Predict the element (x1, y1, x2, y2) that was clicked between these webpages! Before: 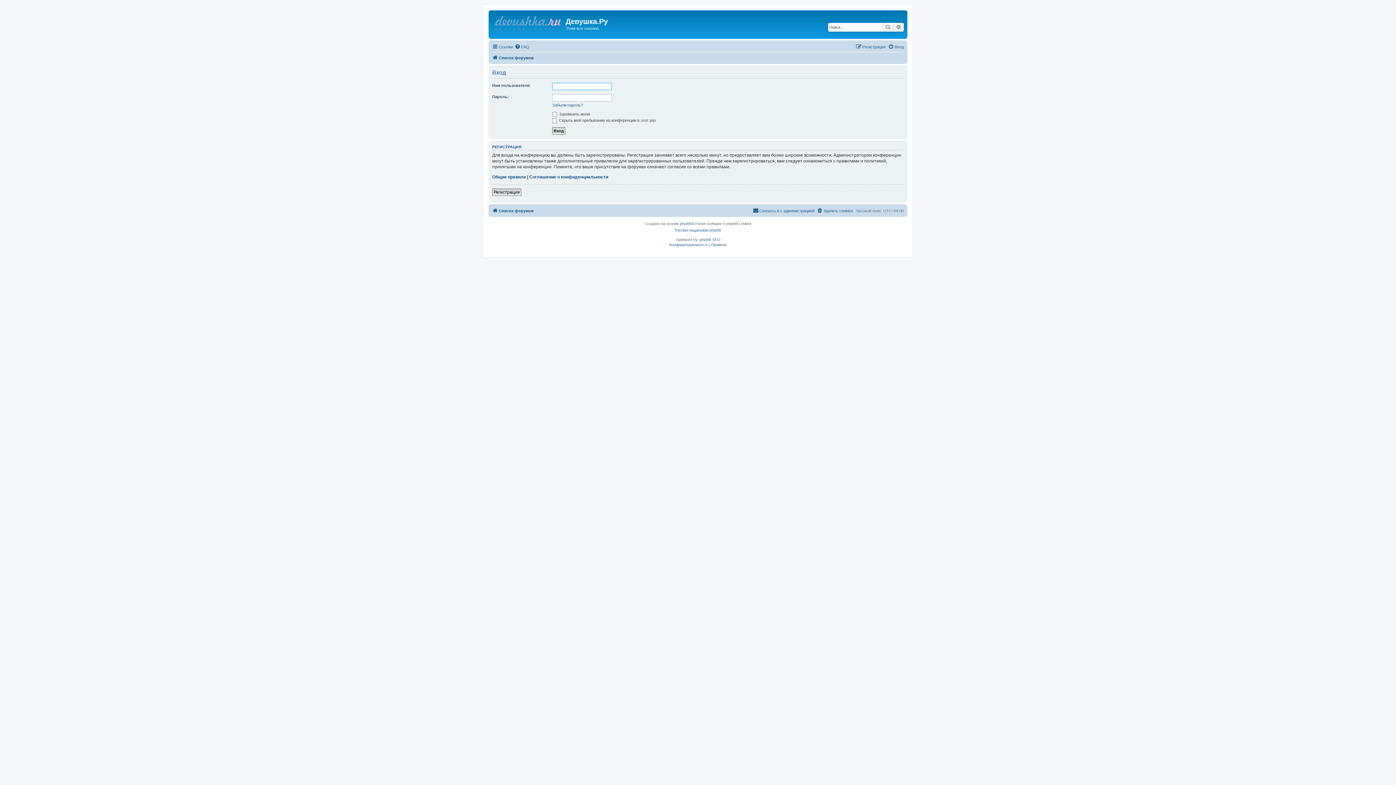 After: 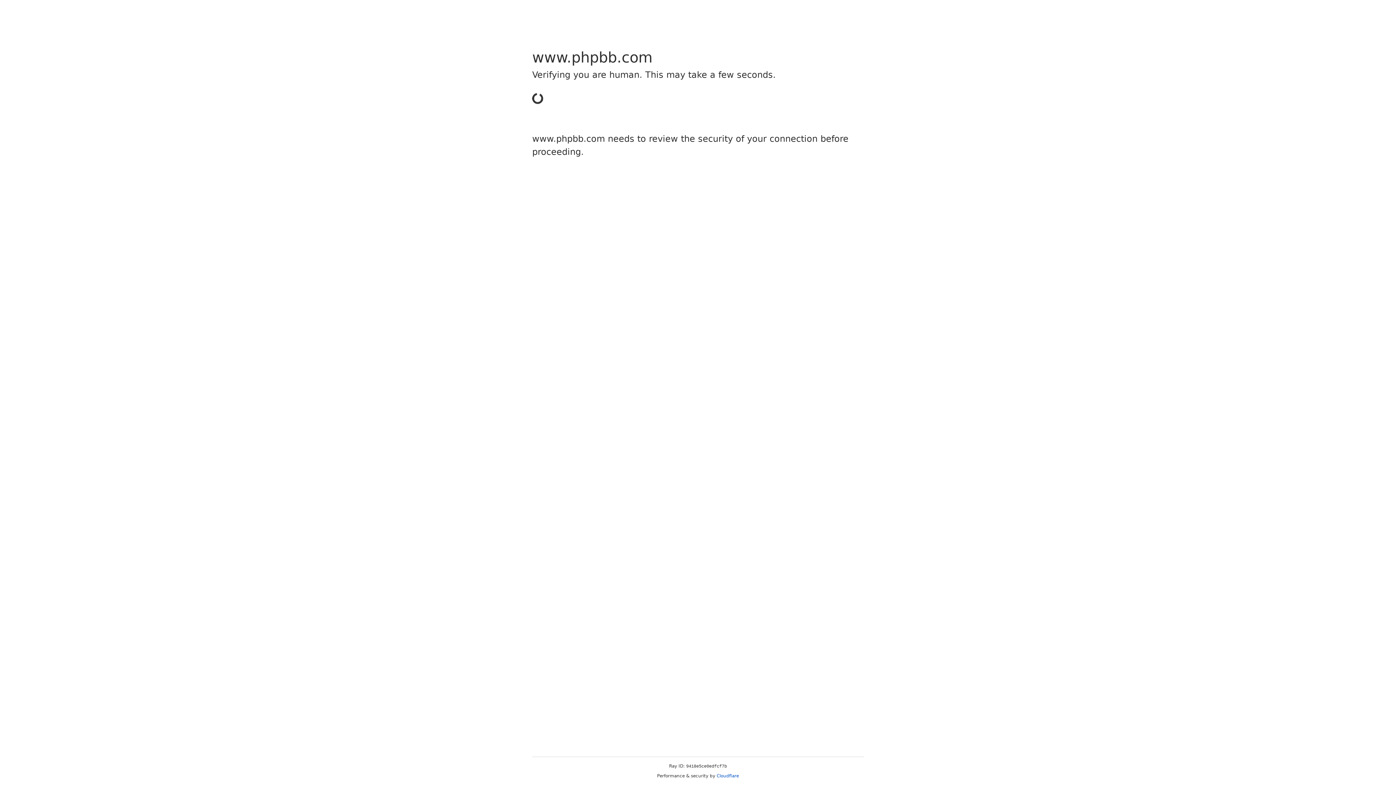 Action: label: phpBB bbox: (680, 220, 691, 227)